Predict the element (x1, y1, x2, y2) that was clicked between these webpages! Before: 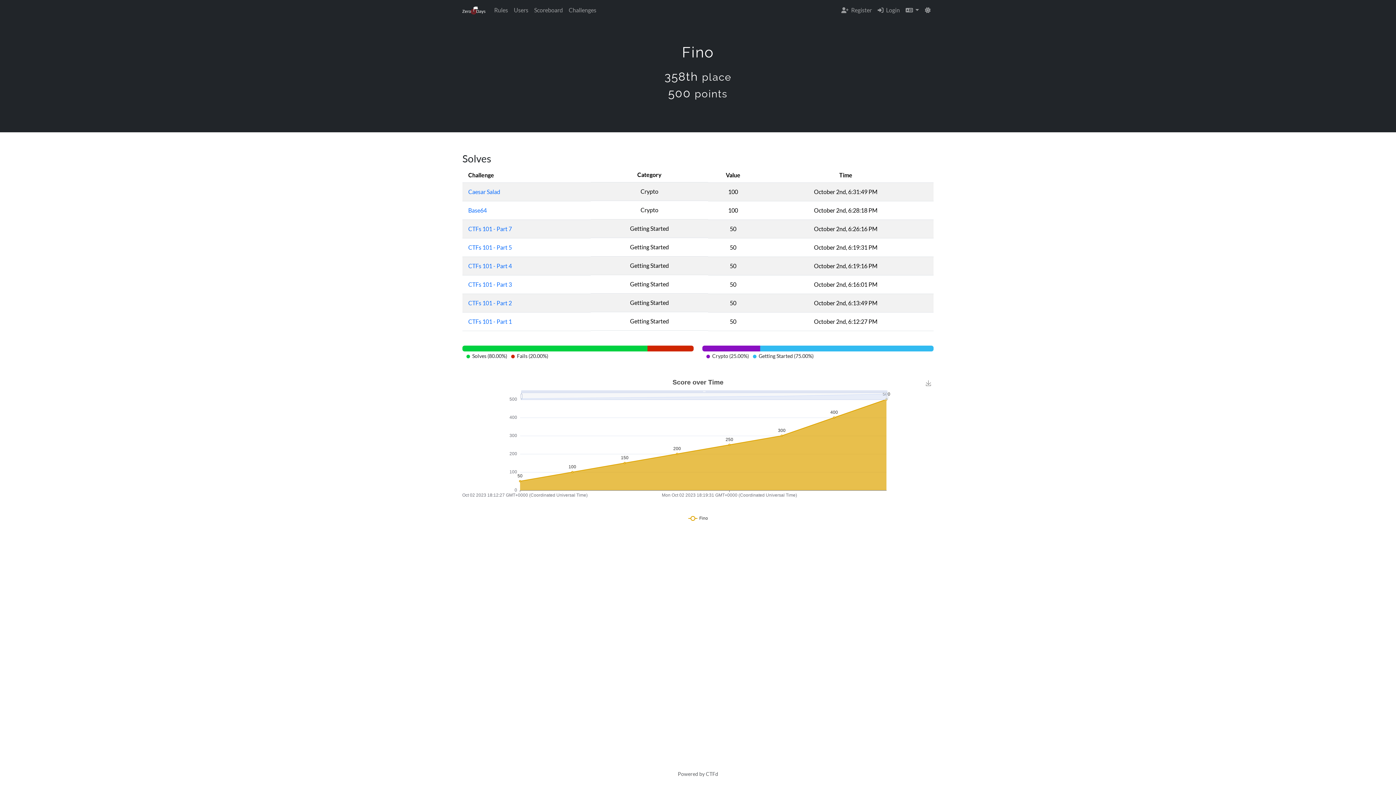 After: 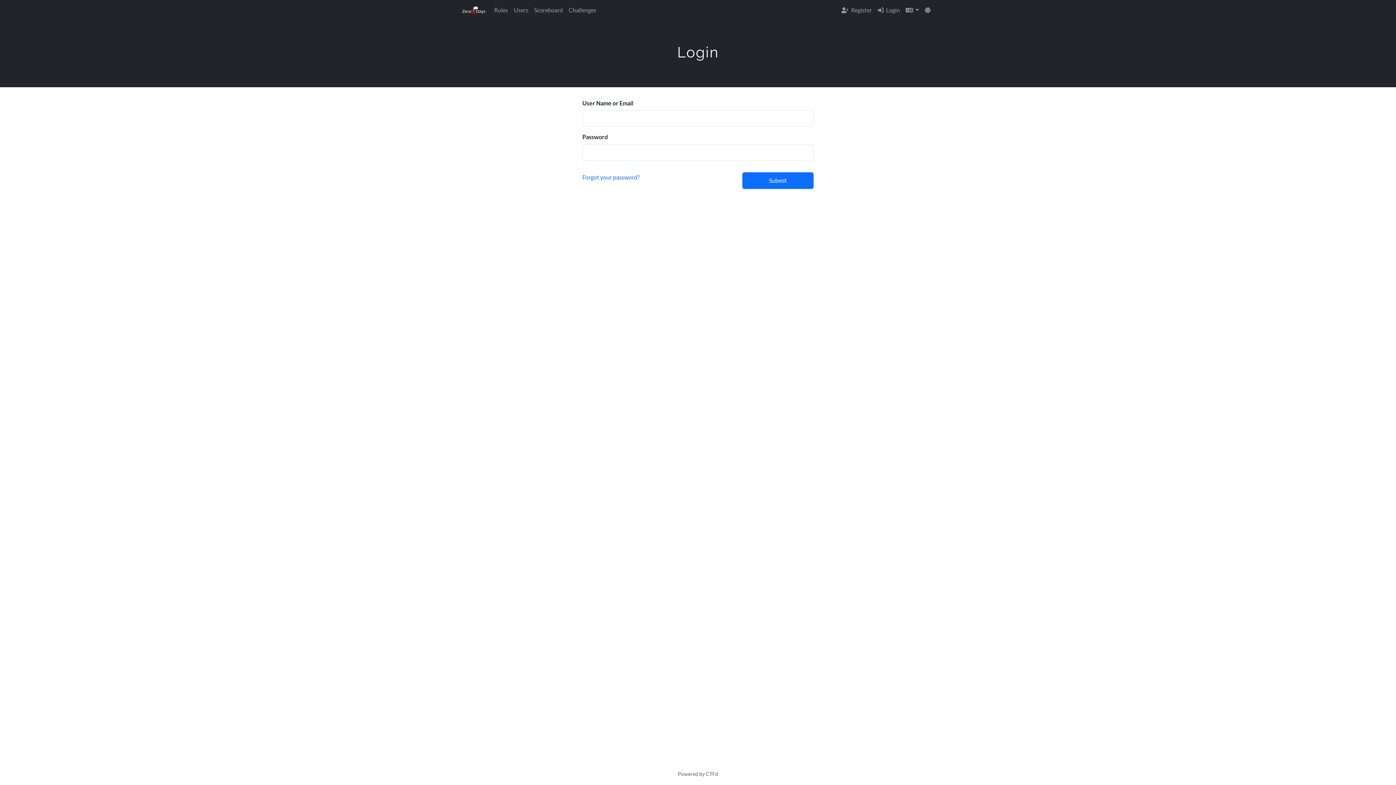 Action: bbox: (468, 244, 512, 250) label: CTFs 101 - Part 5